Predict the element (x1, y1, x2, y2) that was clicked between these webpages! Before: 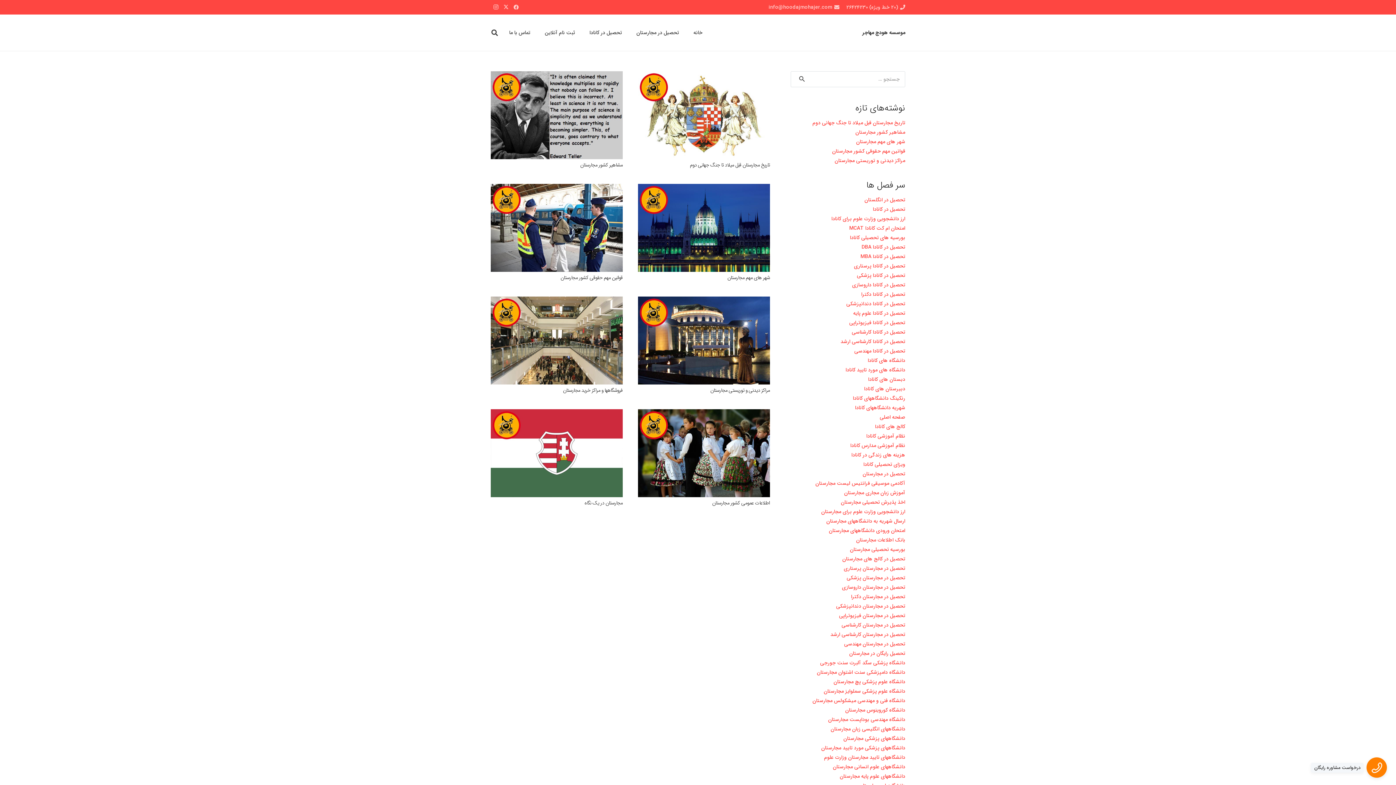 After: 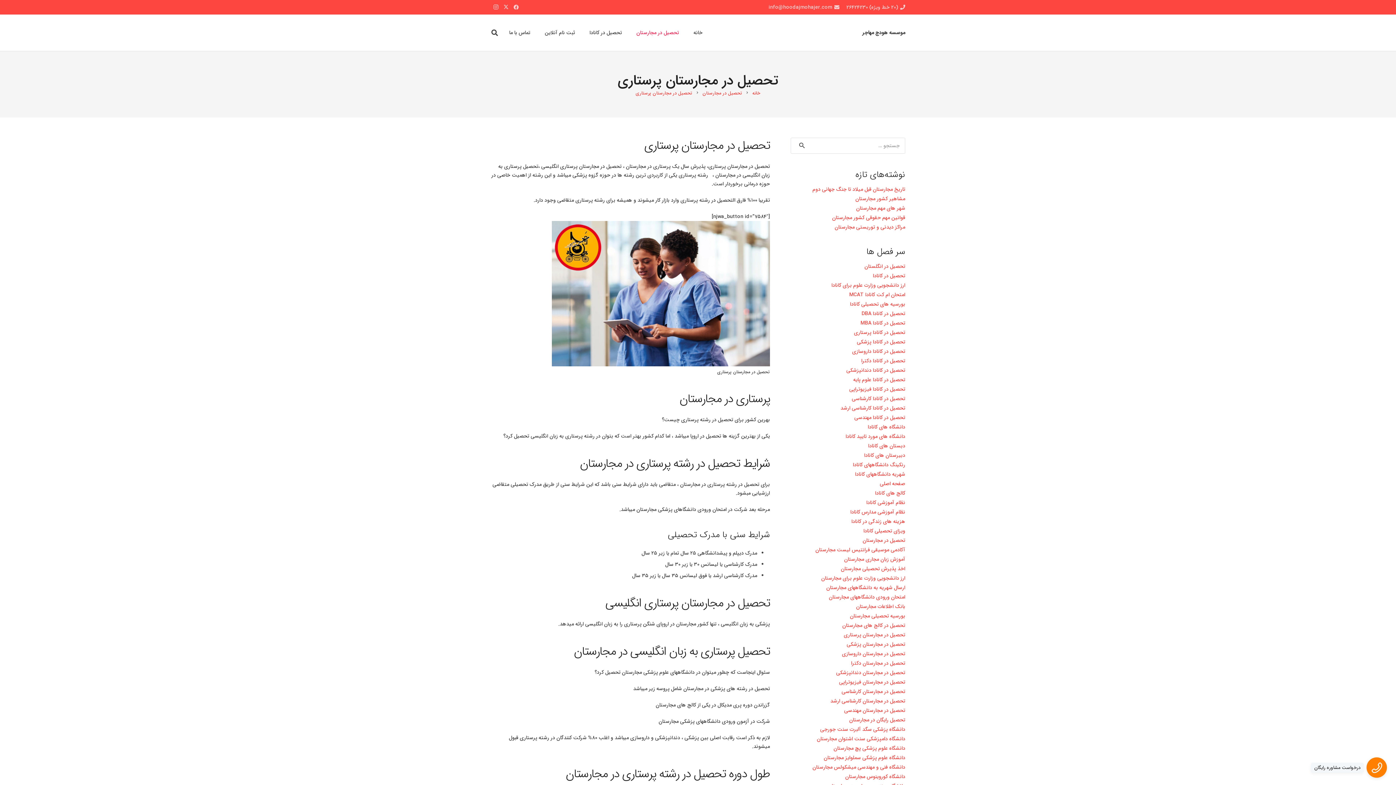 Action: bbox: (844, 564, 905, 572) label: تحصیل در مجارستان پرستاری